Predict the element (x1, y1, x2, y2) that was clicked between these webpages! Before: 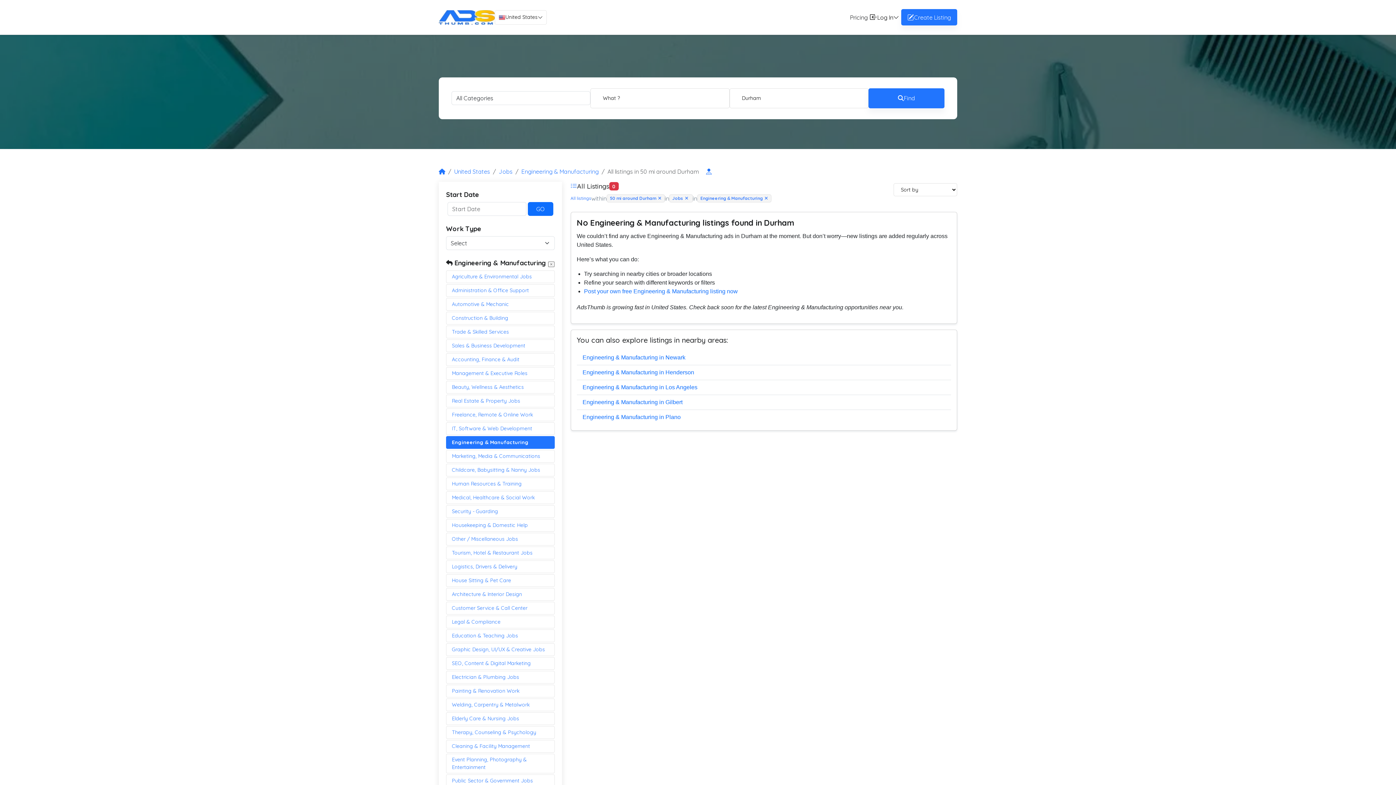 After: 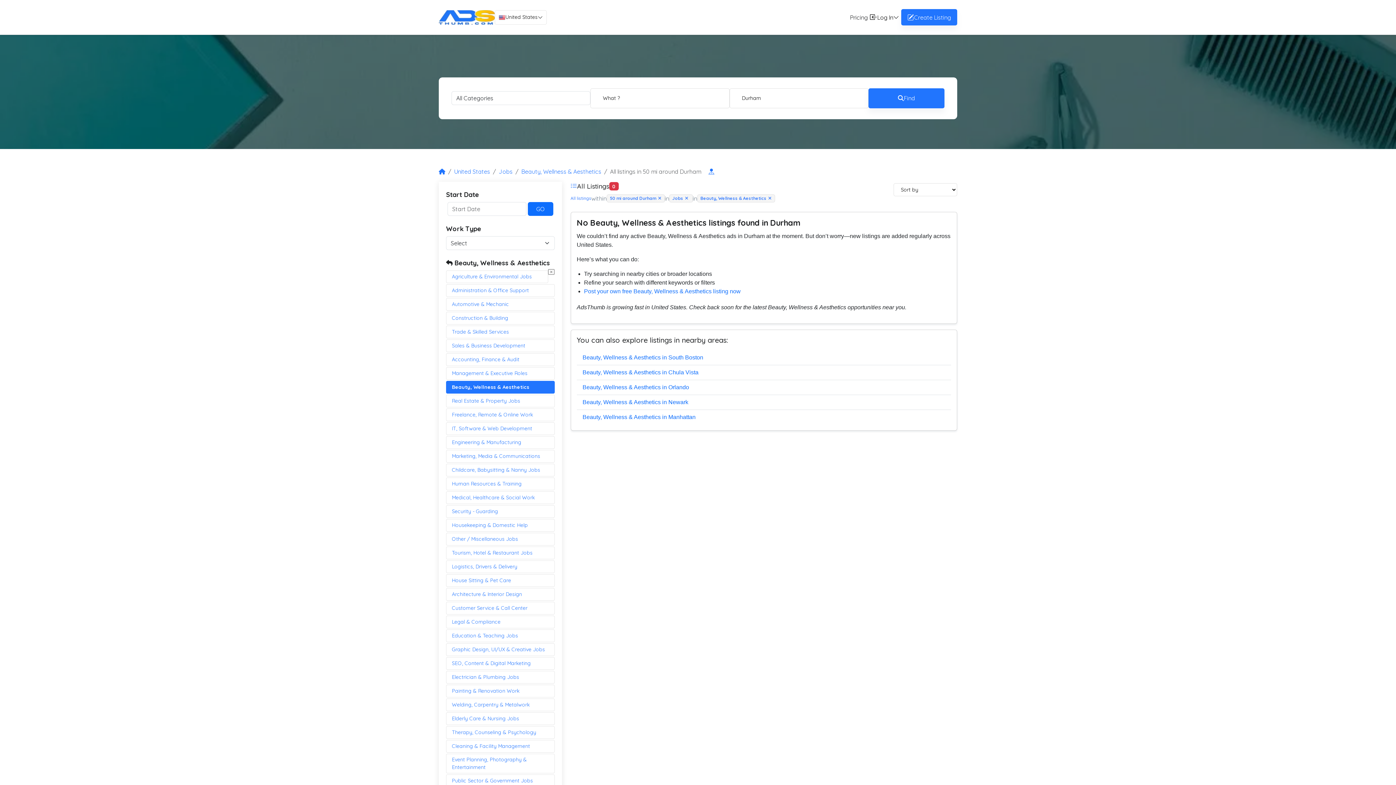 Action: label: Beauty, Wellness & Aesthetics bbox: (446, 381, 554, 393)